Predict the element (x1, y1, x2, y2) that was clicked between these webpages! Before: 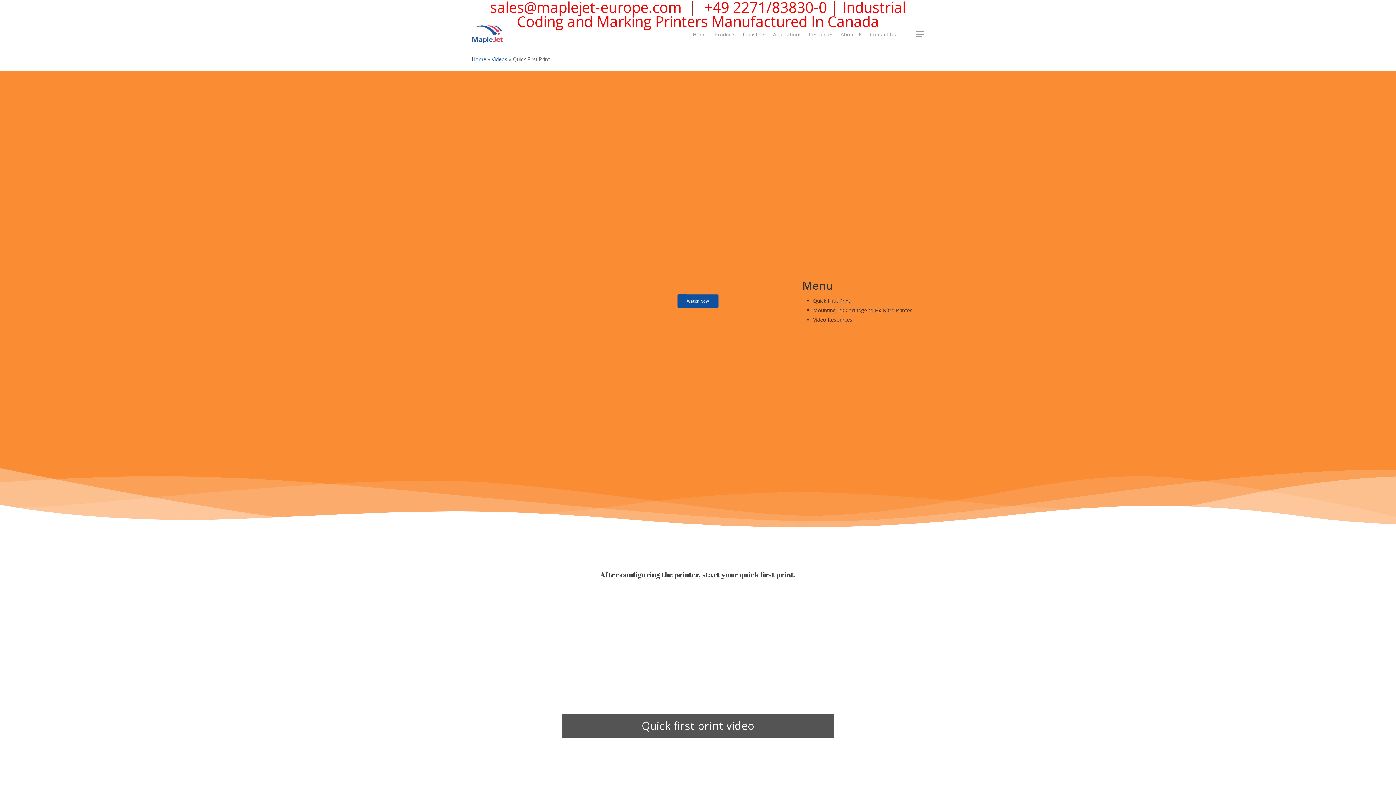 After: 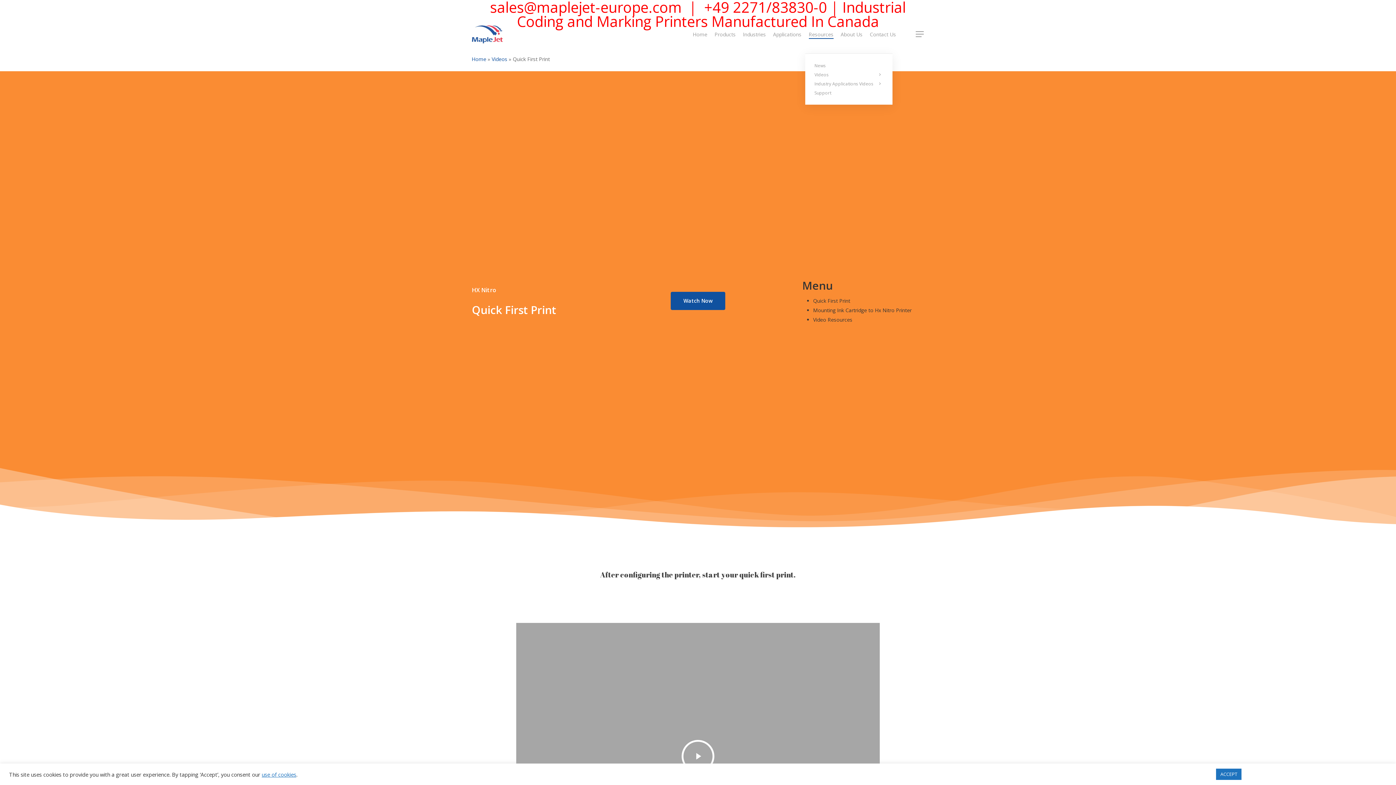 Action: bbox: (808, 30, 833, 38) label: Resources